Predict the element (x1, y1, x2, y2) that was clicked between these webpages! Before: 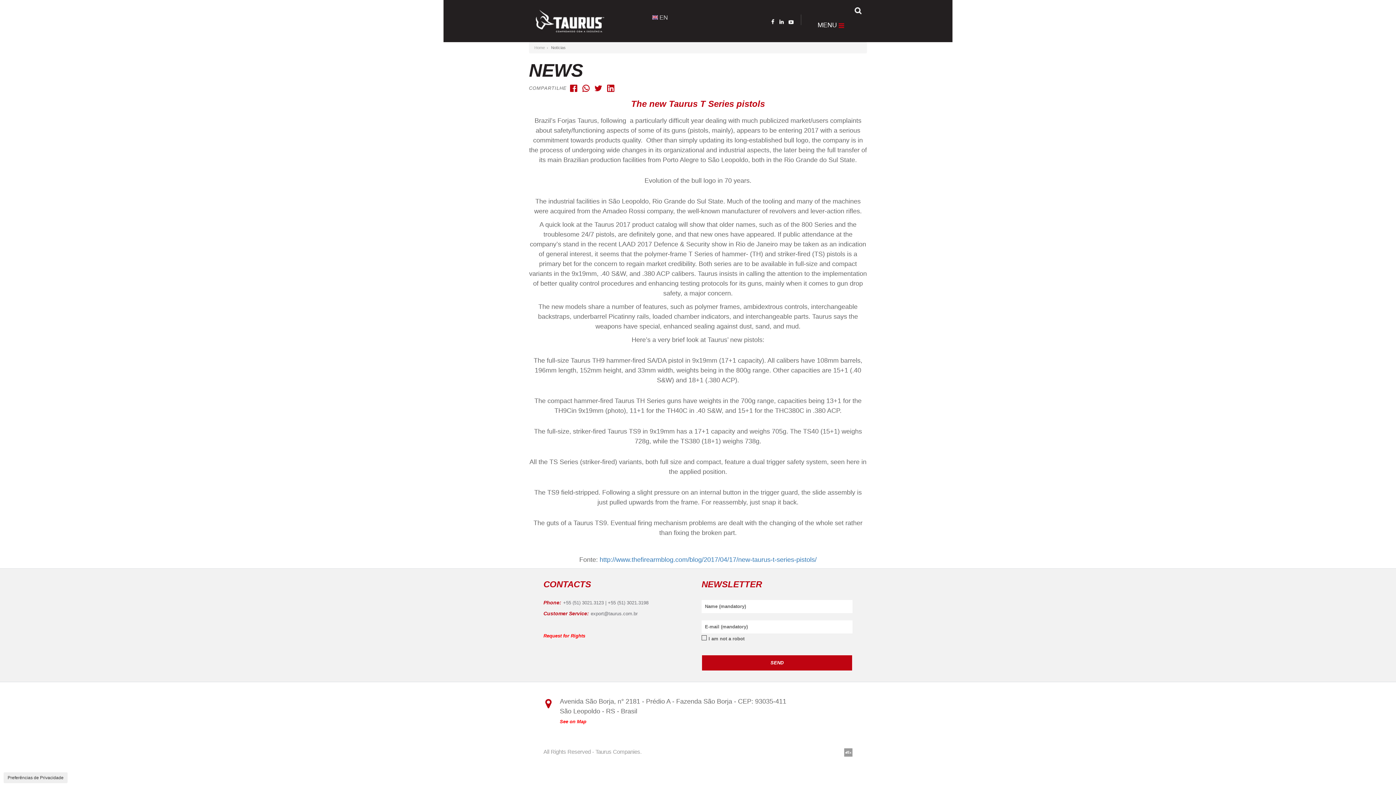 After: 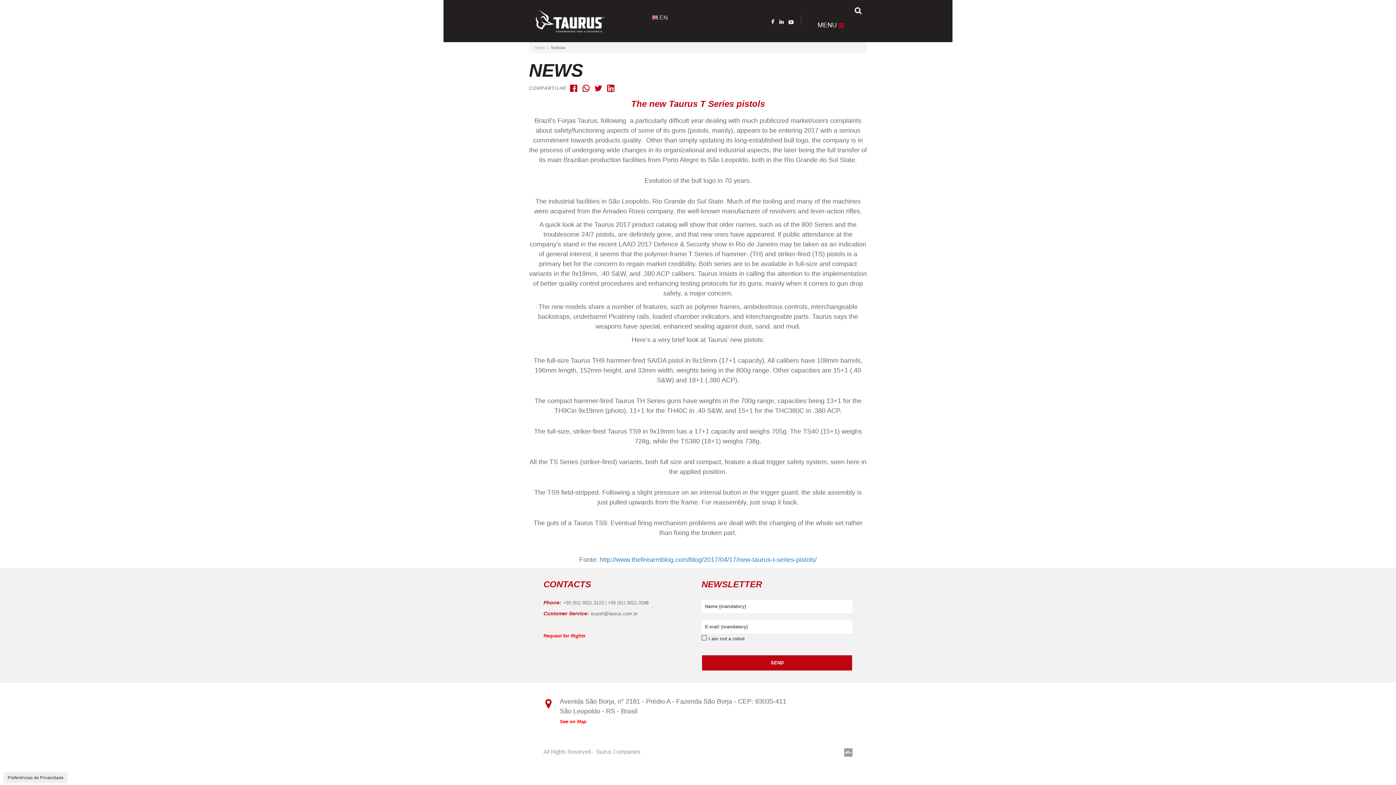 Action: bbox: (788, 17, 796, 24)